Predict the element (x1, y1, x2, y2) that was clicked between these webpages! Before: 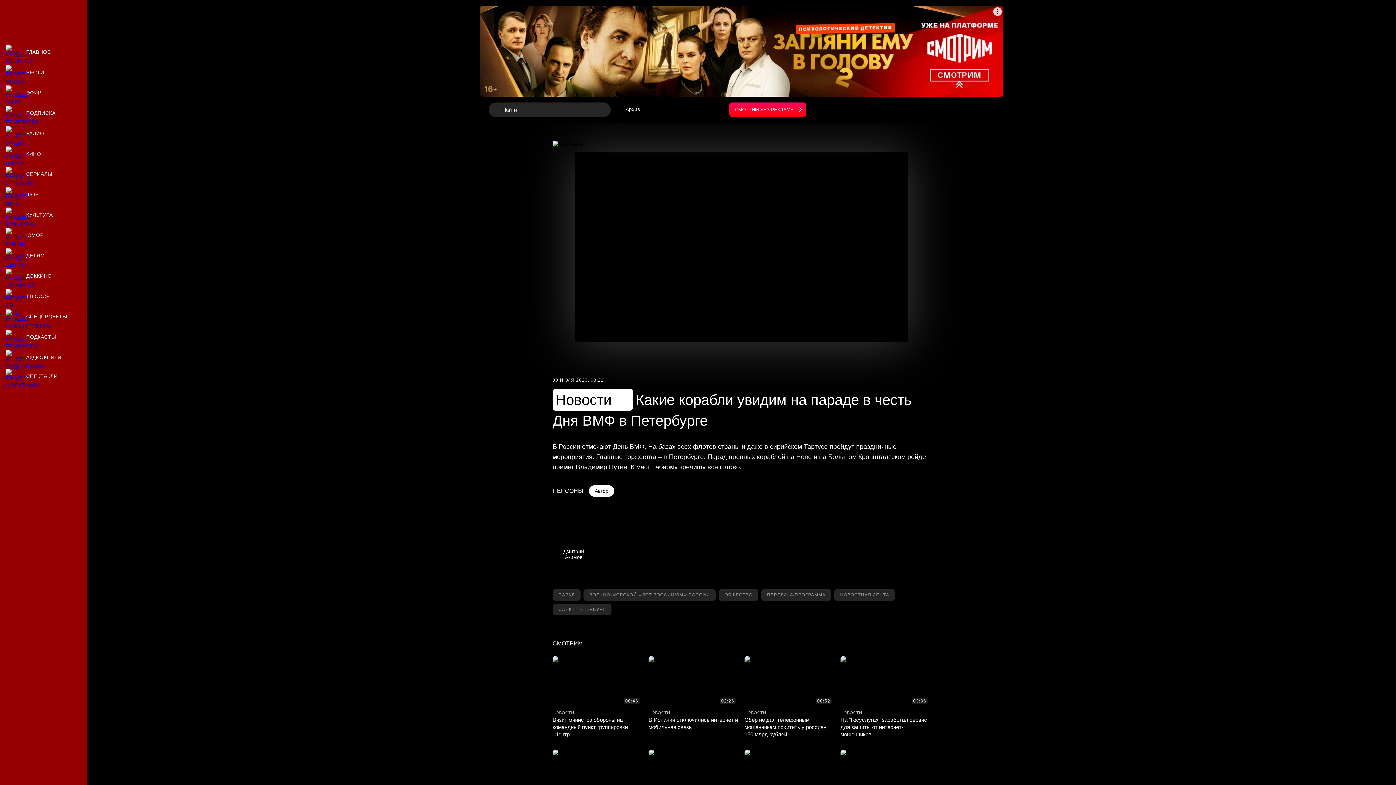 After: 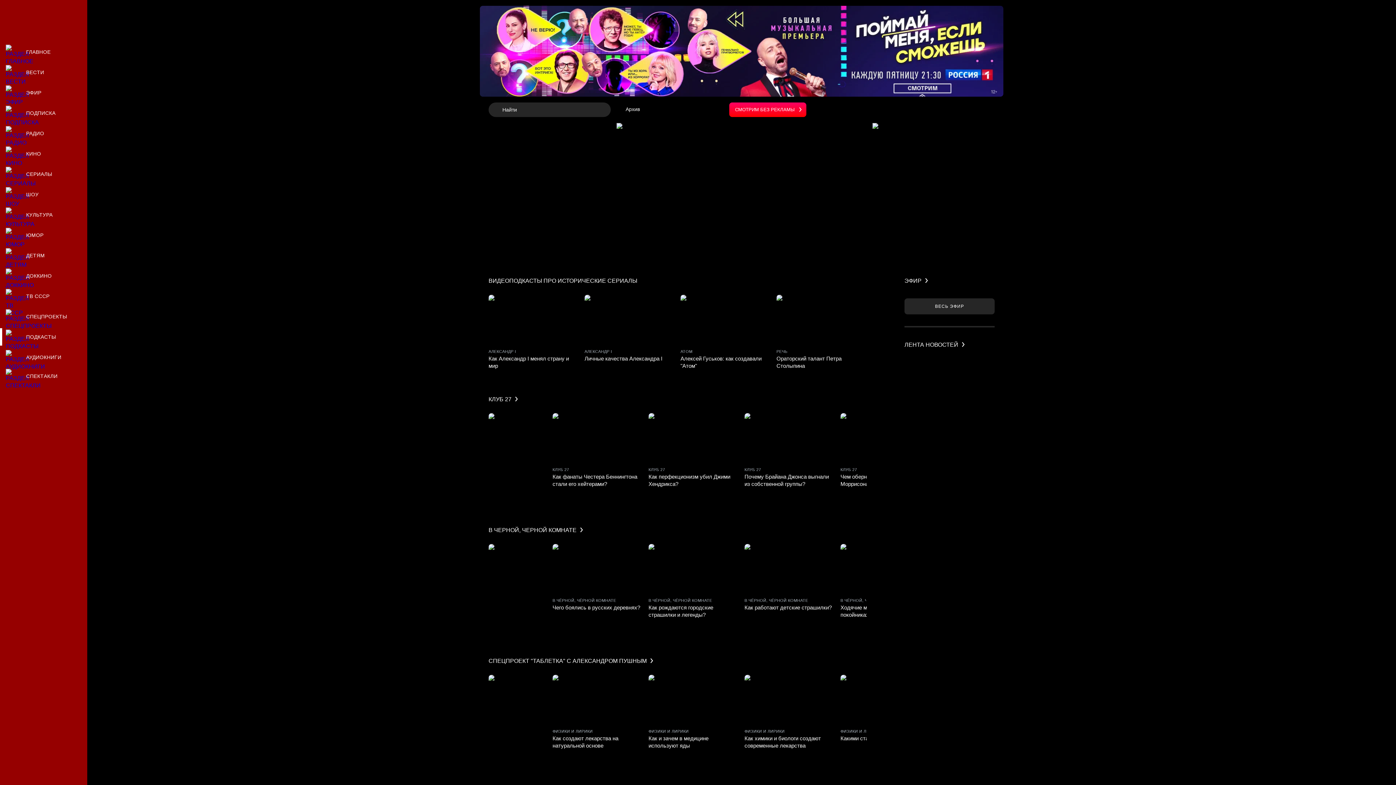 Action: bbox: (0, 328, 87, 345) label: Подкасты